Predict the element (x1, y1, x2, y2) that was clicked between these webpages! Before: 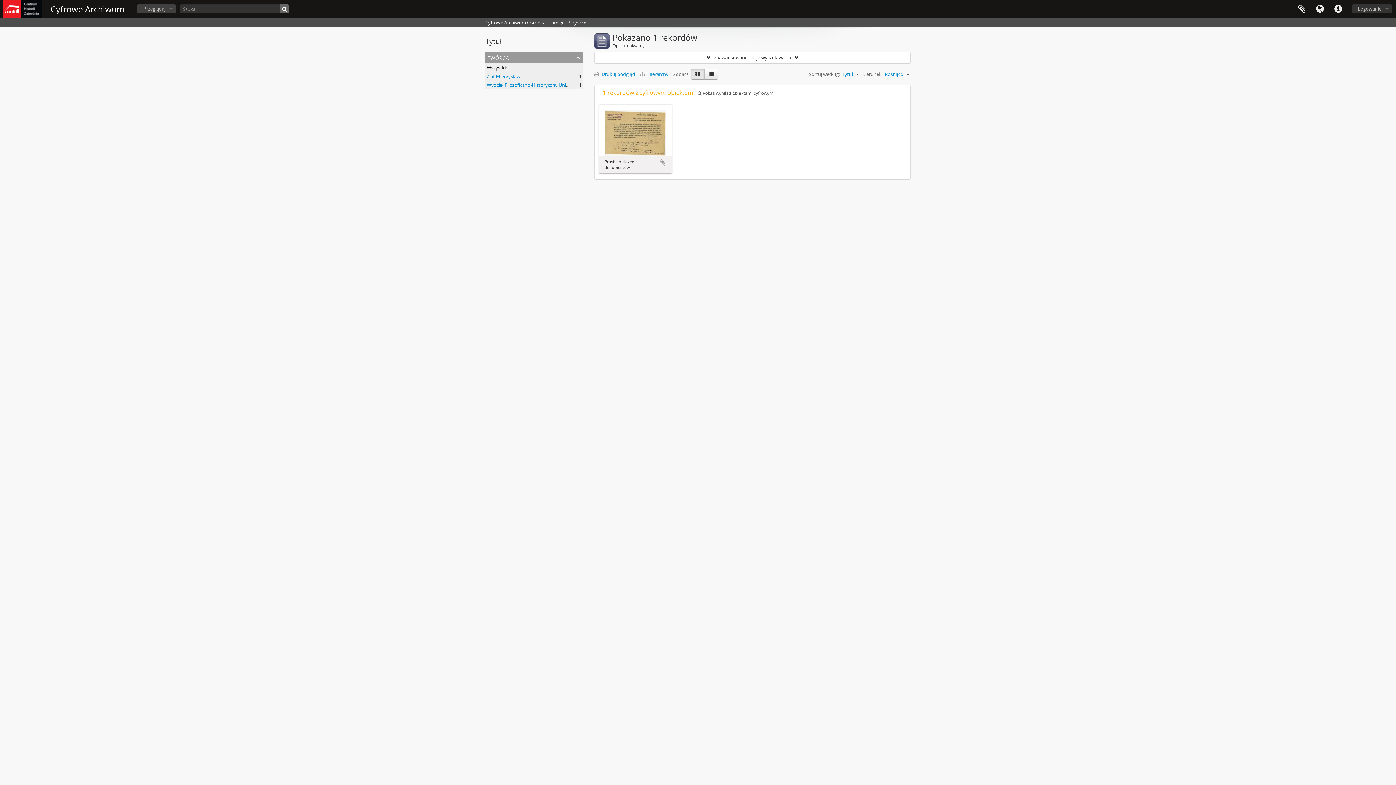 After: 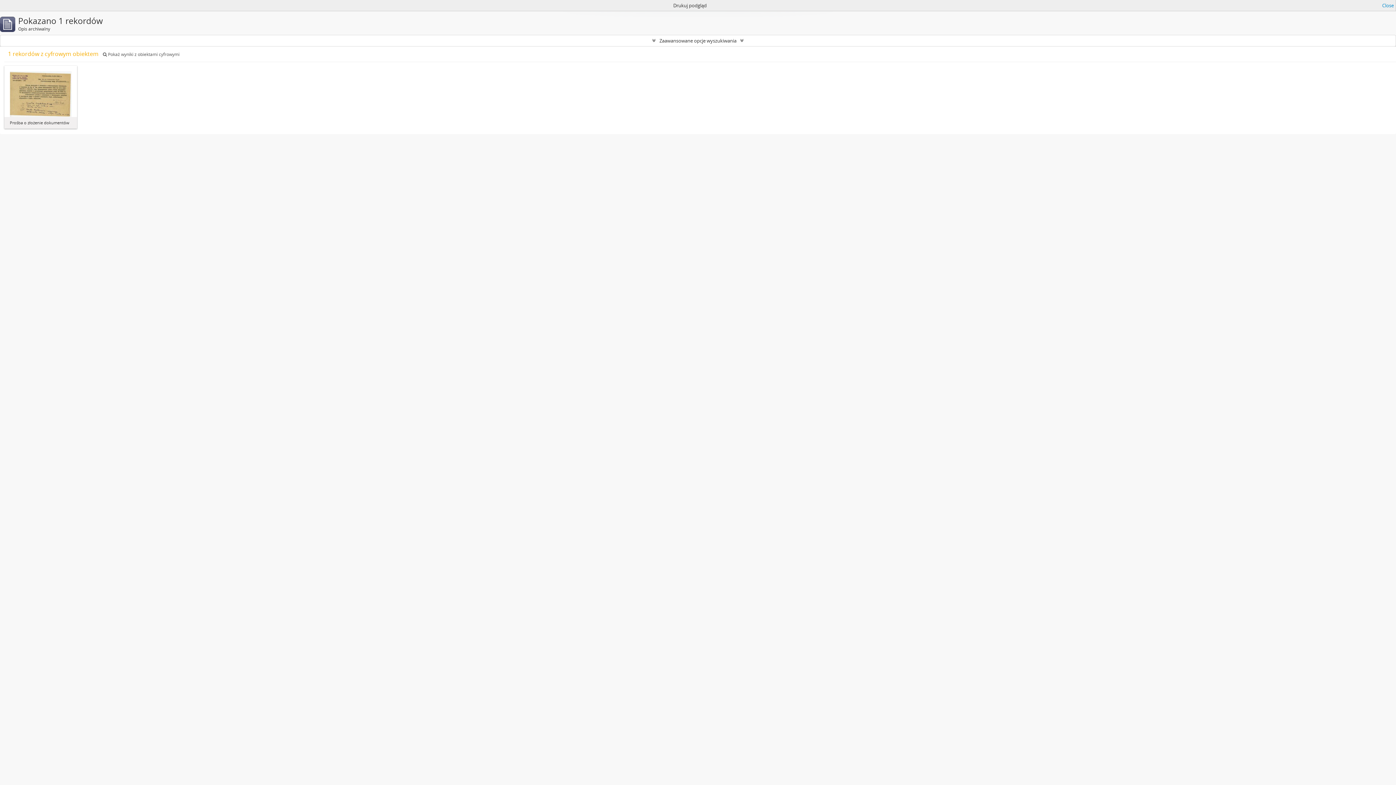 Action: label:  Drukuj podgląd bbox: (594, 70, 638, 77)